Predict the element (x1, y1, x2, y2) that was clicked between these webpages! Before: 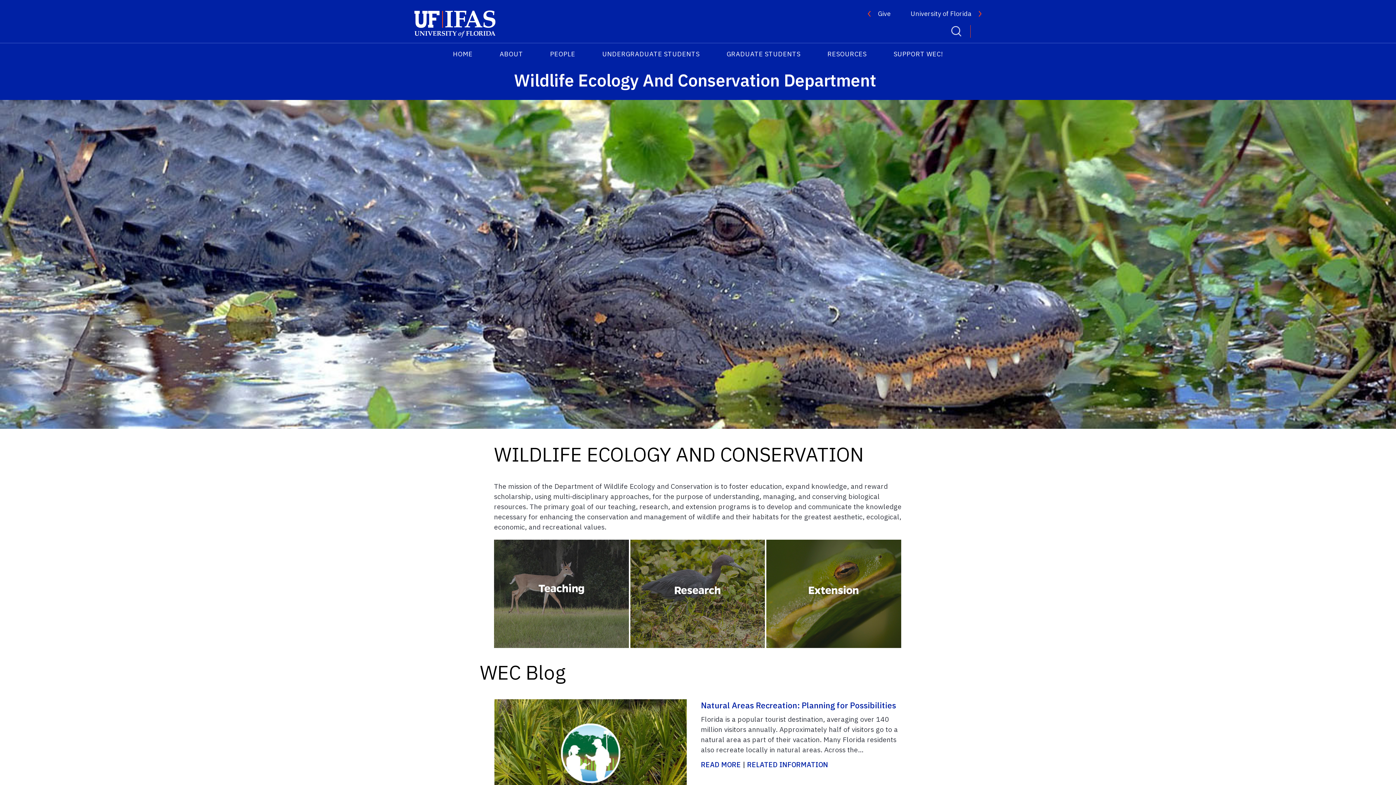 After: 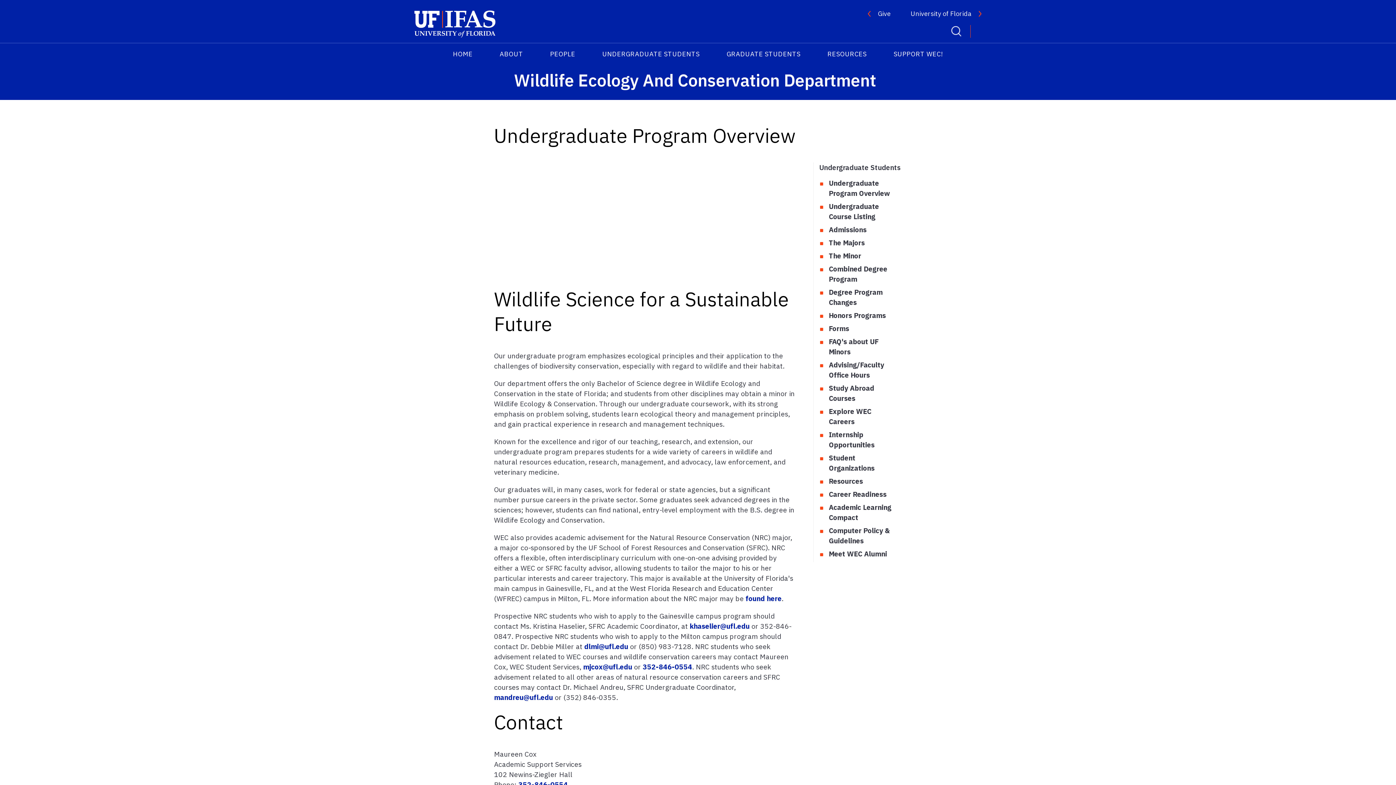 Action: label: UNDERGRADUATE STUDENTS bbox: (599, 46, 702, 60)